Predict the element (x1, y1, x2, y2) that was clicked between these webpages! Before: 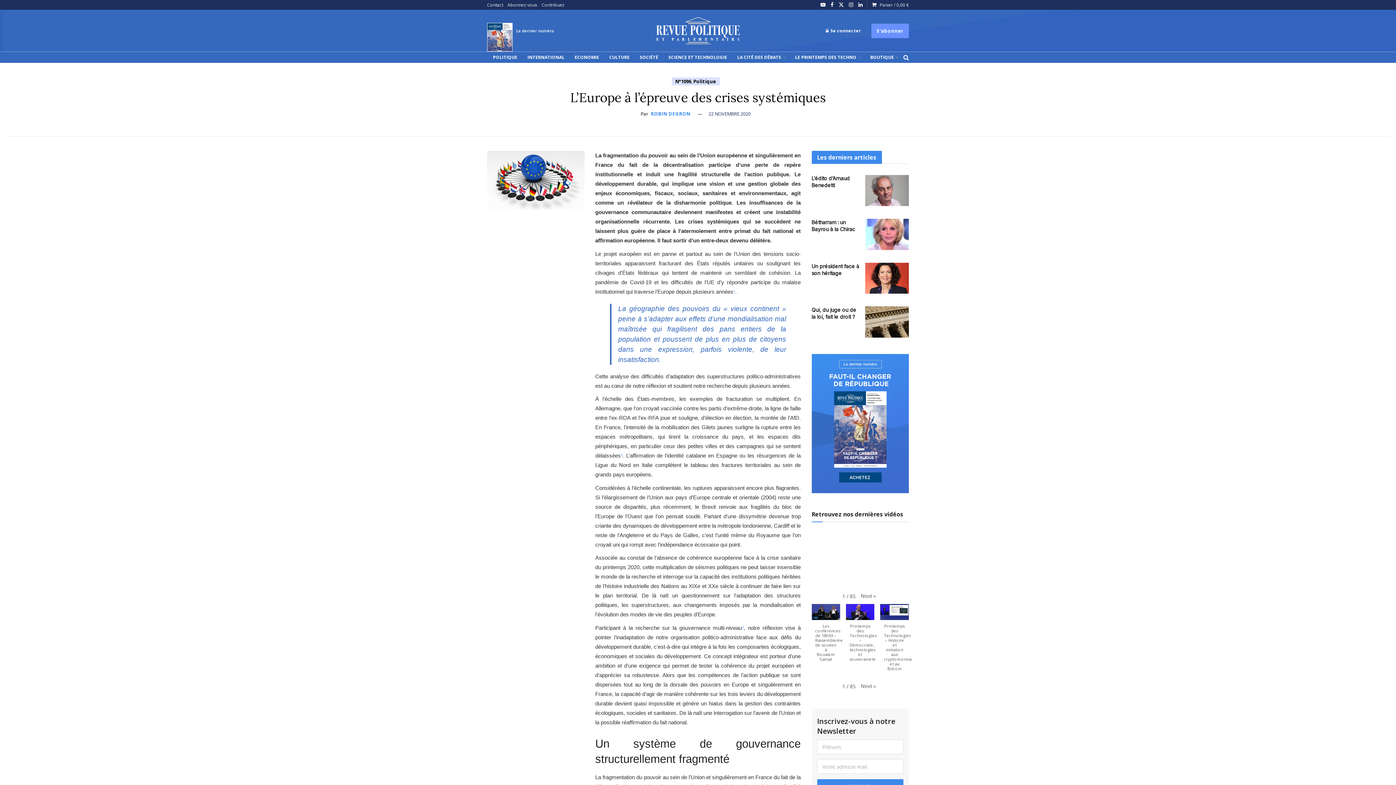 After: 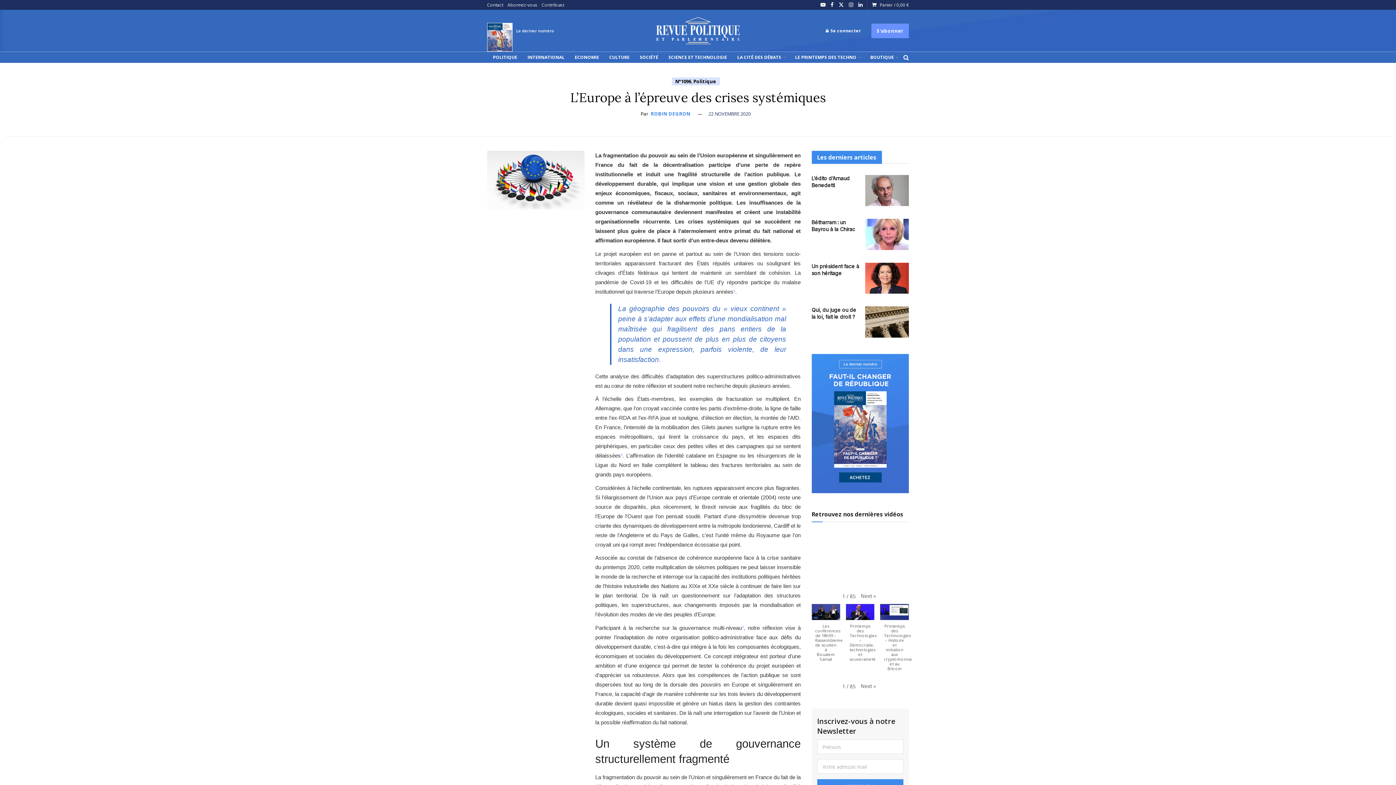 Action: bbox: (707, 110, 750, 117) label: 22 NOVEMBRE 2020